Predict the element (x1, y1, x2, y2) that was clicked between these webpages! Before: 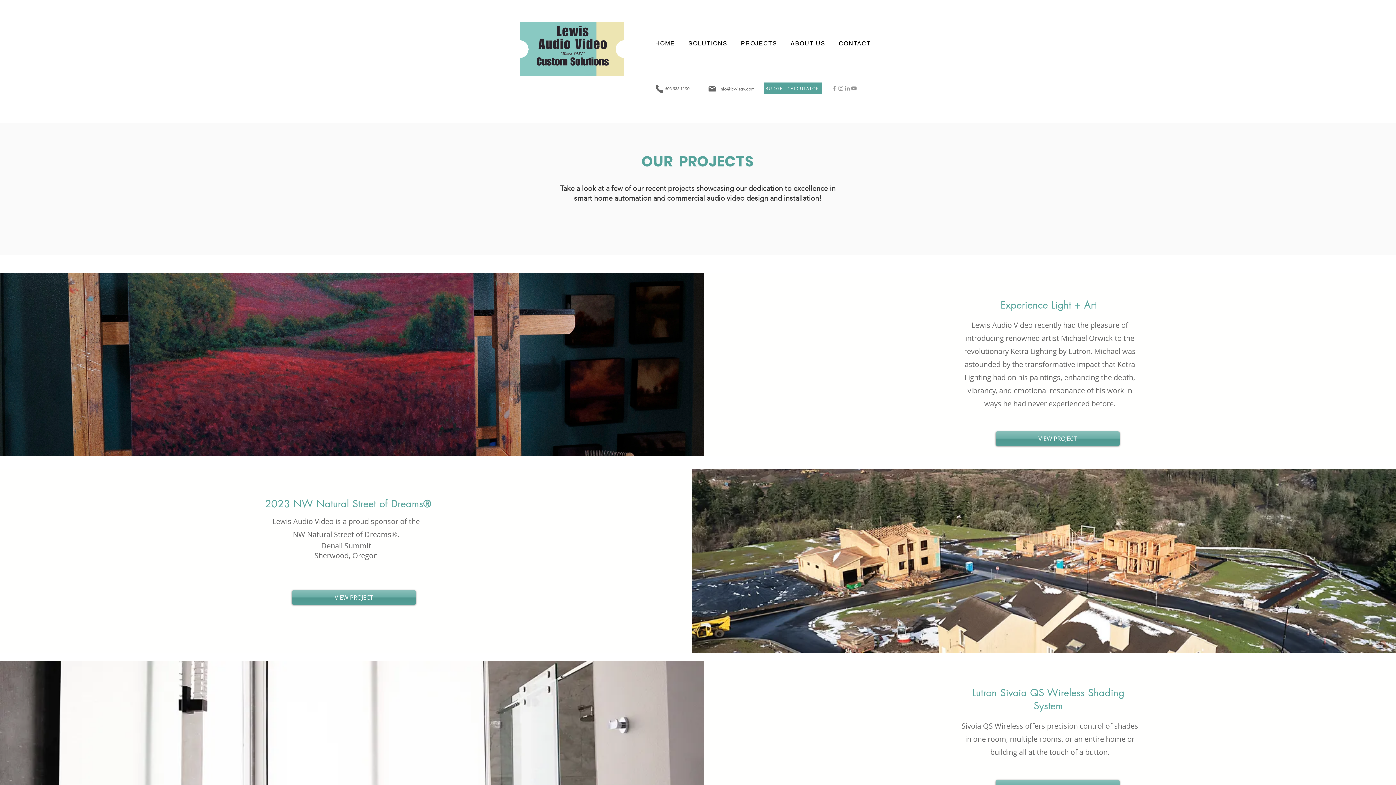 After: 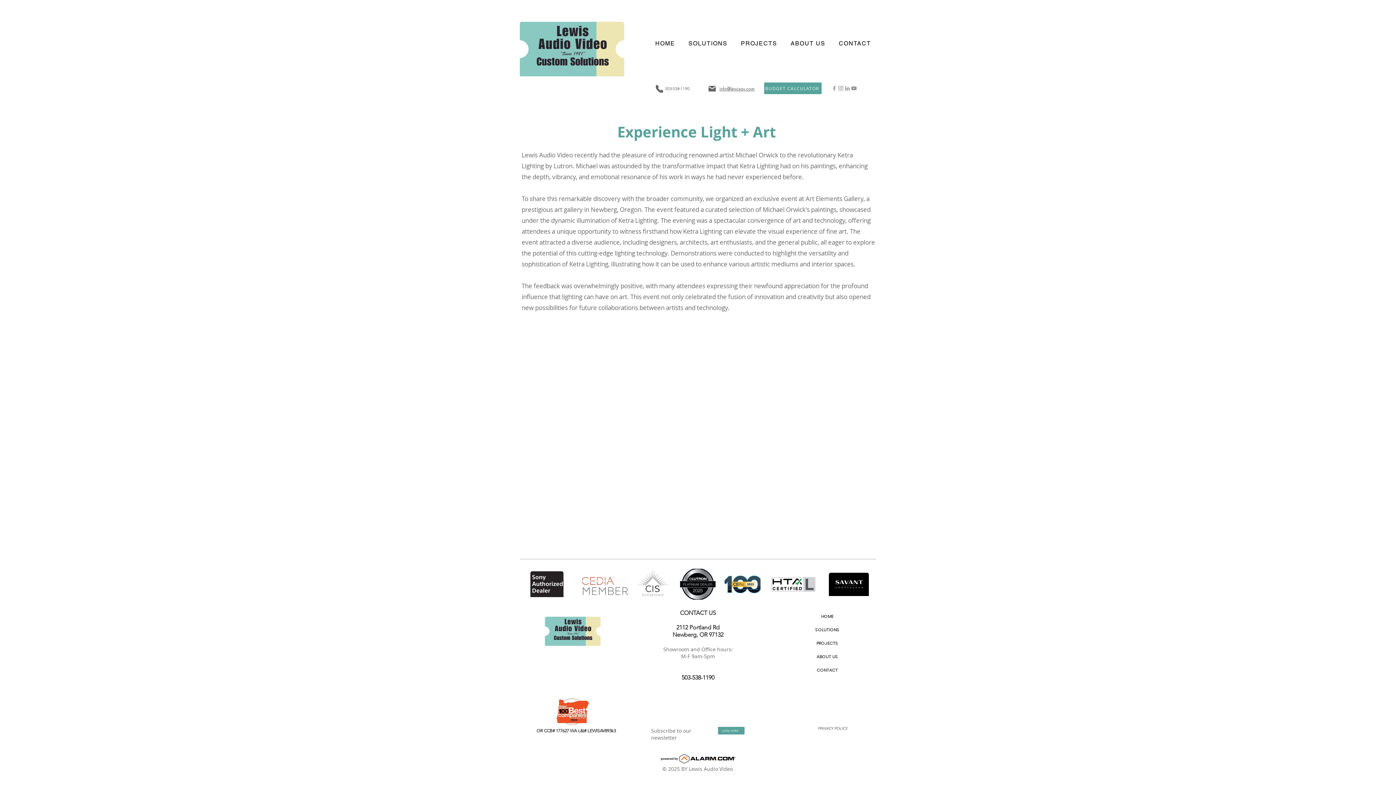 Action: label: VIEW PROJECT bbox: (995, 431, 1119, 446)